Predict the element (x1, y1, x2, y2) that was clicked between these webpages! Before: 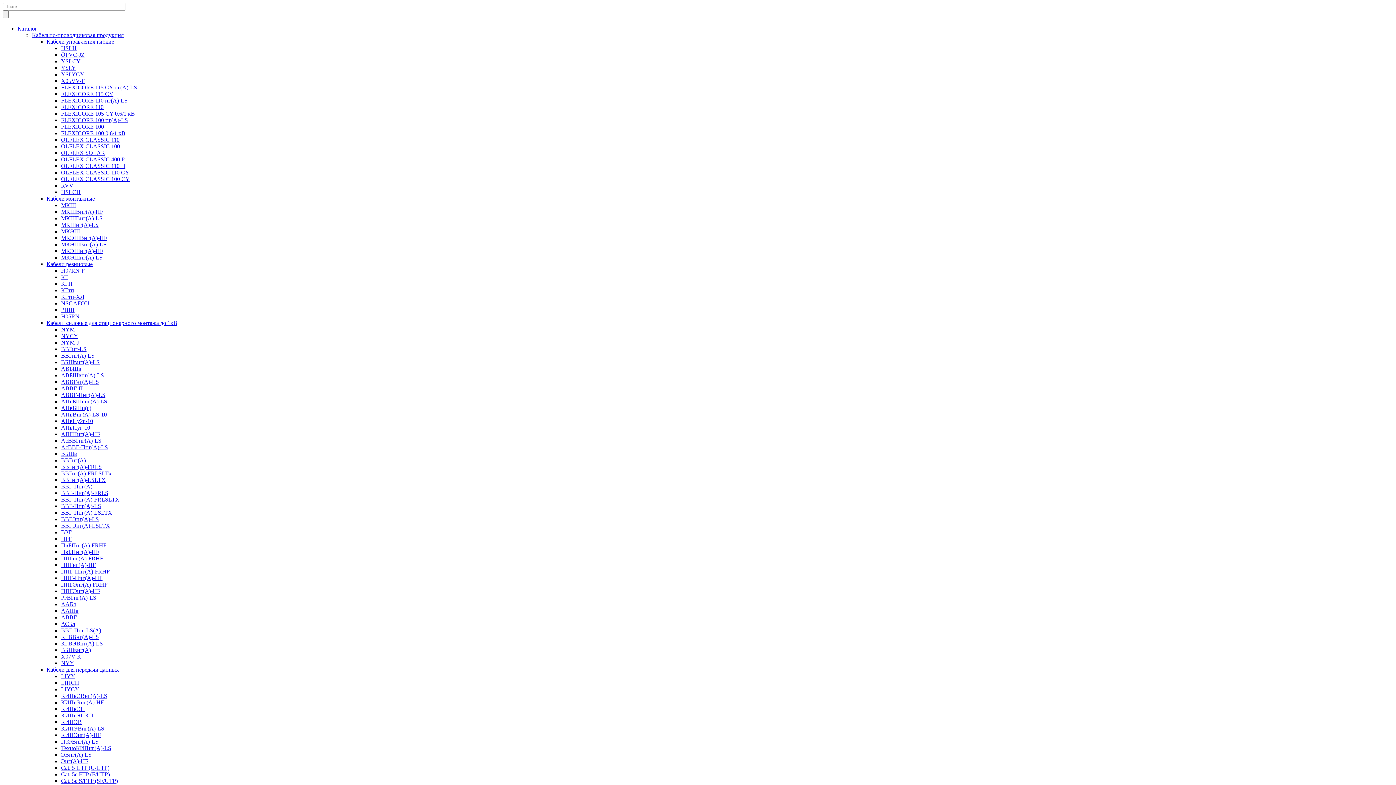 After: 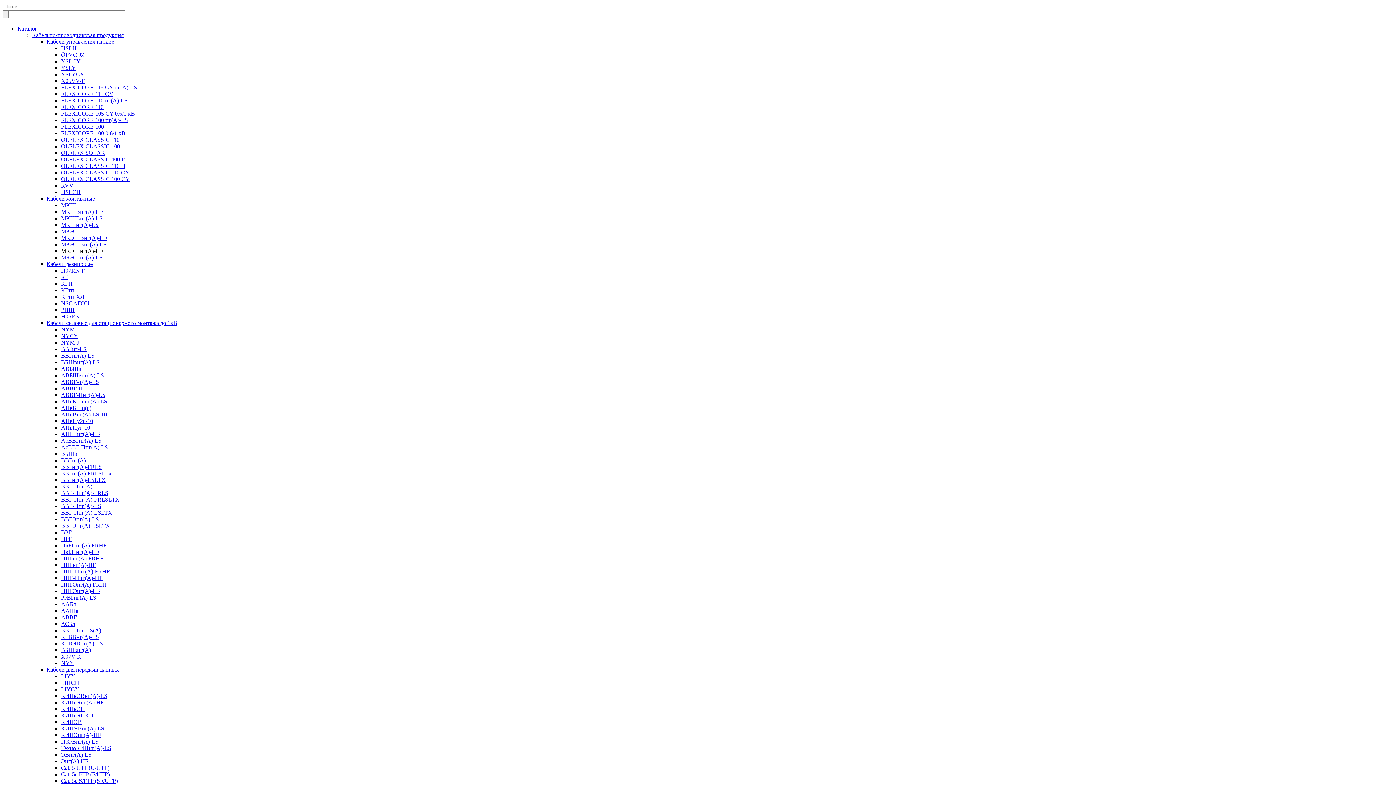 Action: bbox: (61, 248, 103, 254) label: МКЭШнг(А)-HF